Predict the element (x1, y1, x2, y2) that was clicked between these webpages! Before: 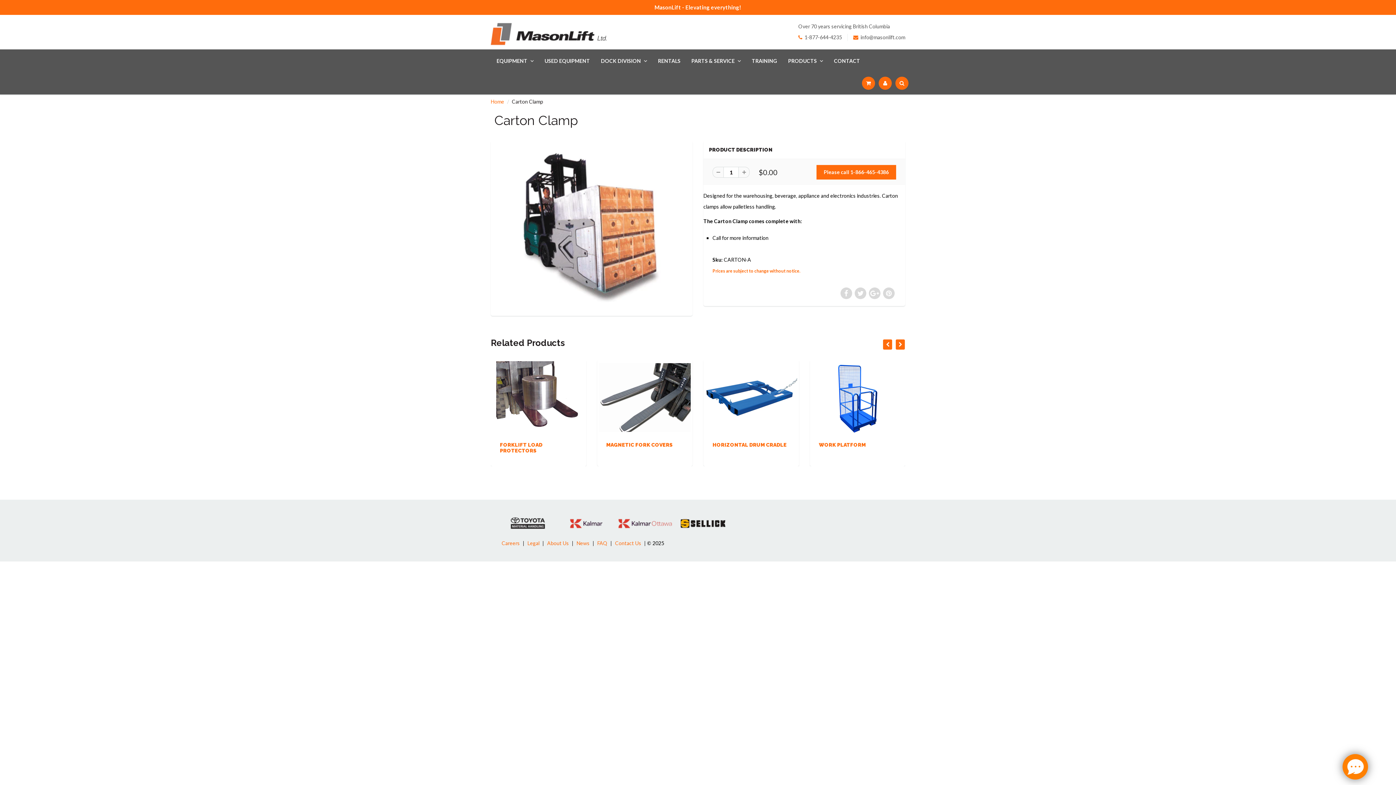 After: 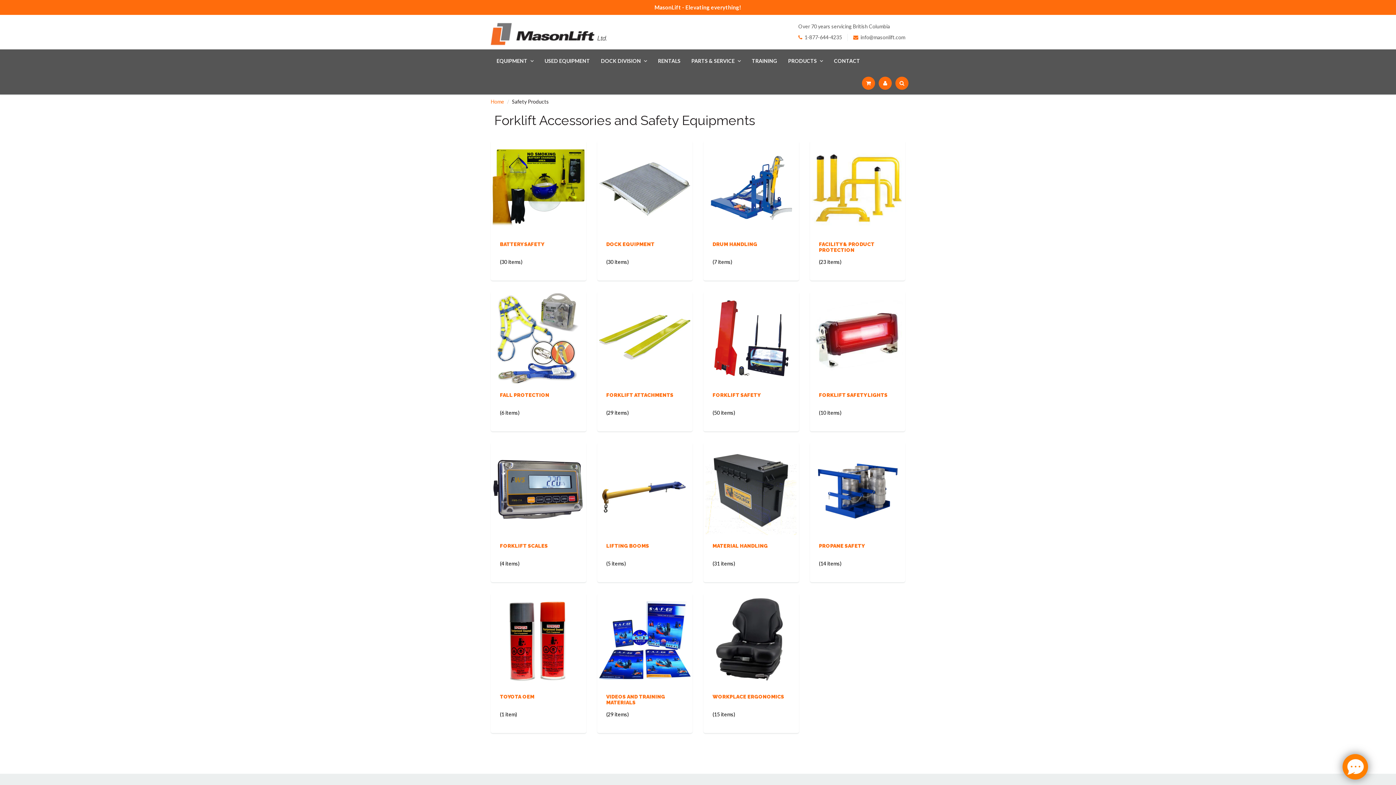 Action: bbox: (782, 49, 828, 72) label: PRODUCTS